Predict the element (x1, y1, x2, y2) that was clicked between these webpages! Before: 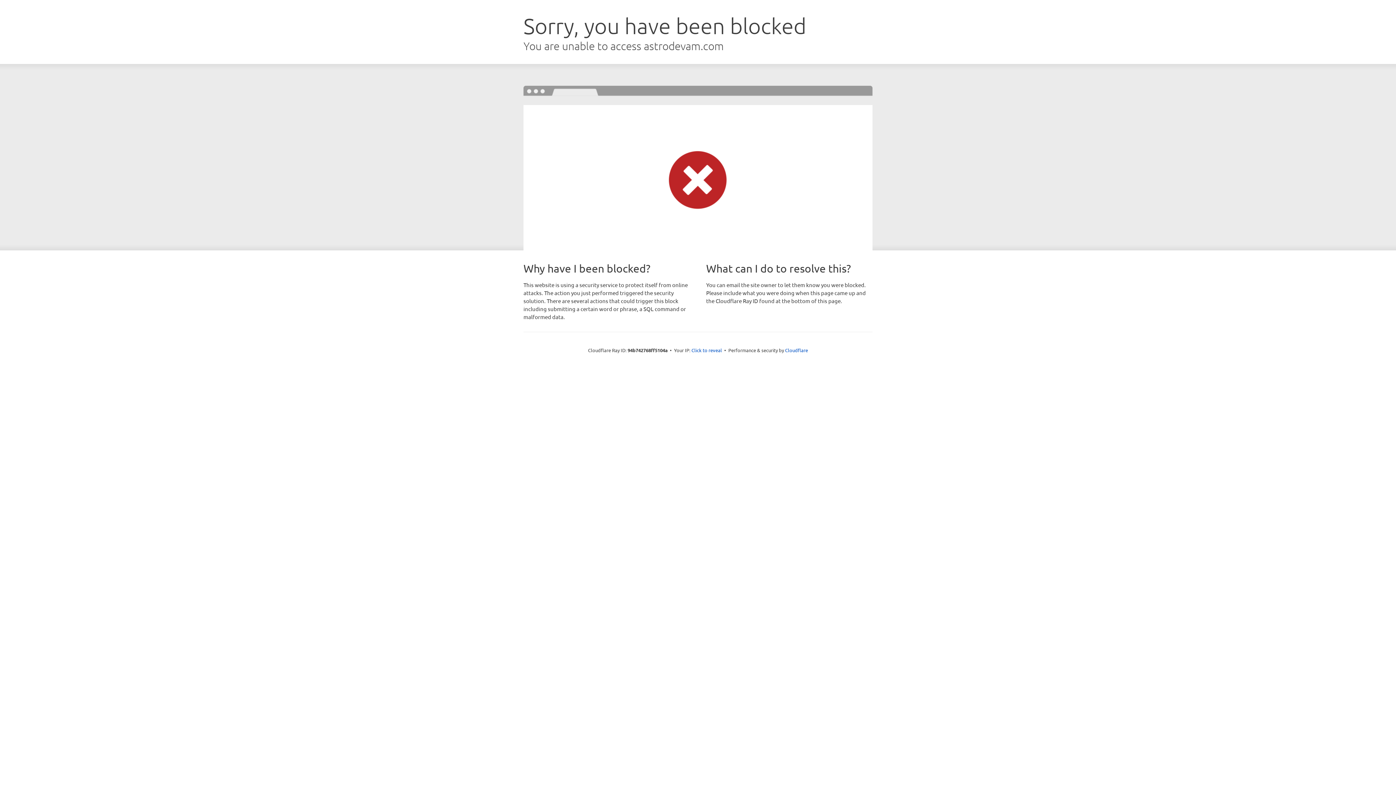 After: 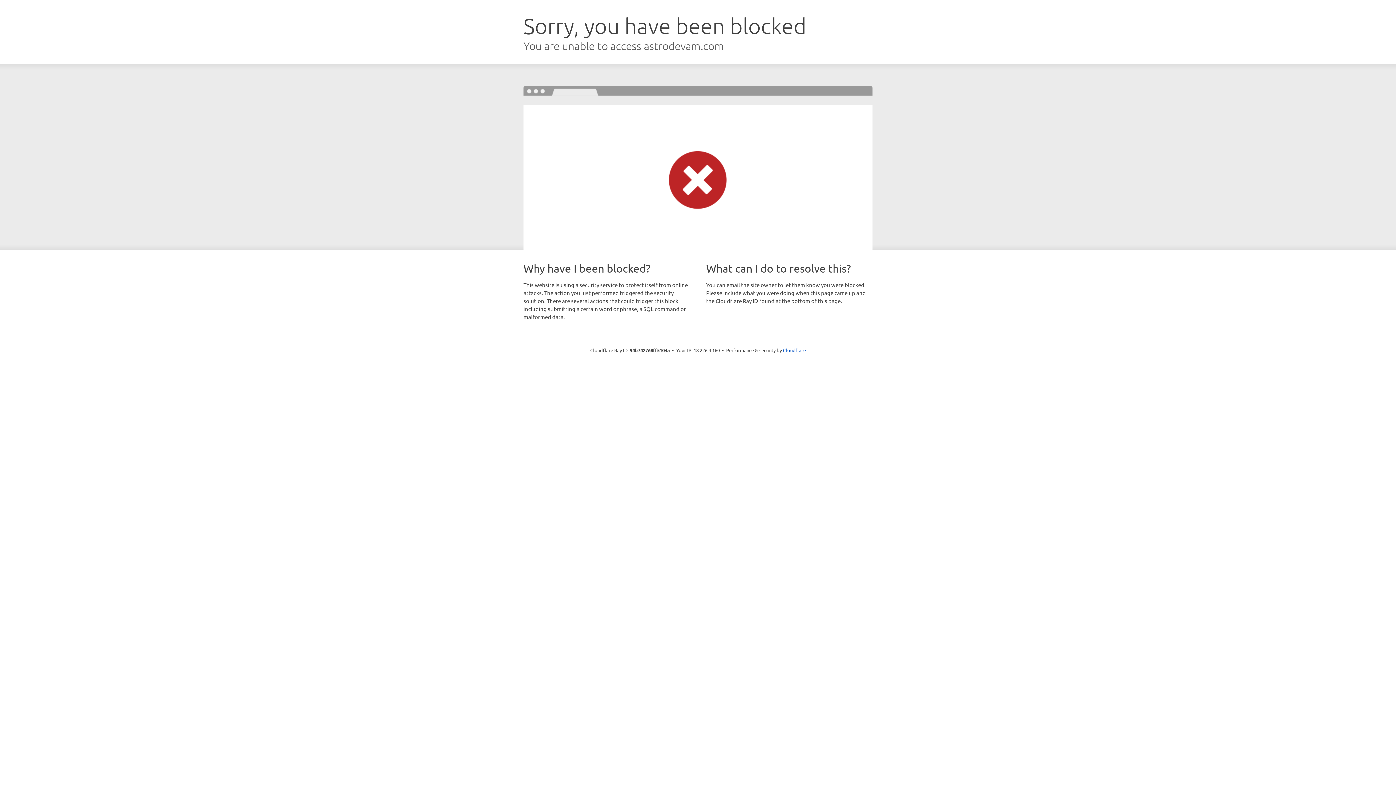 Action: bbox: (691, 346, 722, 353) label: Click to reveal